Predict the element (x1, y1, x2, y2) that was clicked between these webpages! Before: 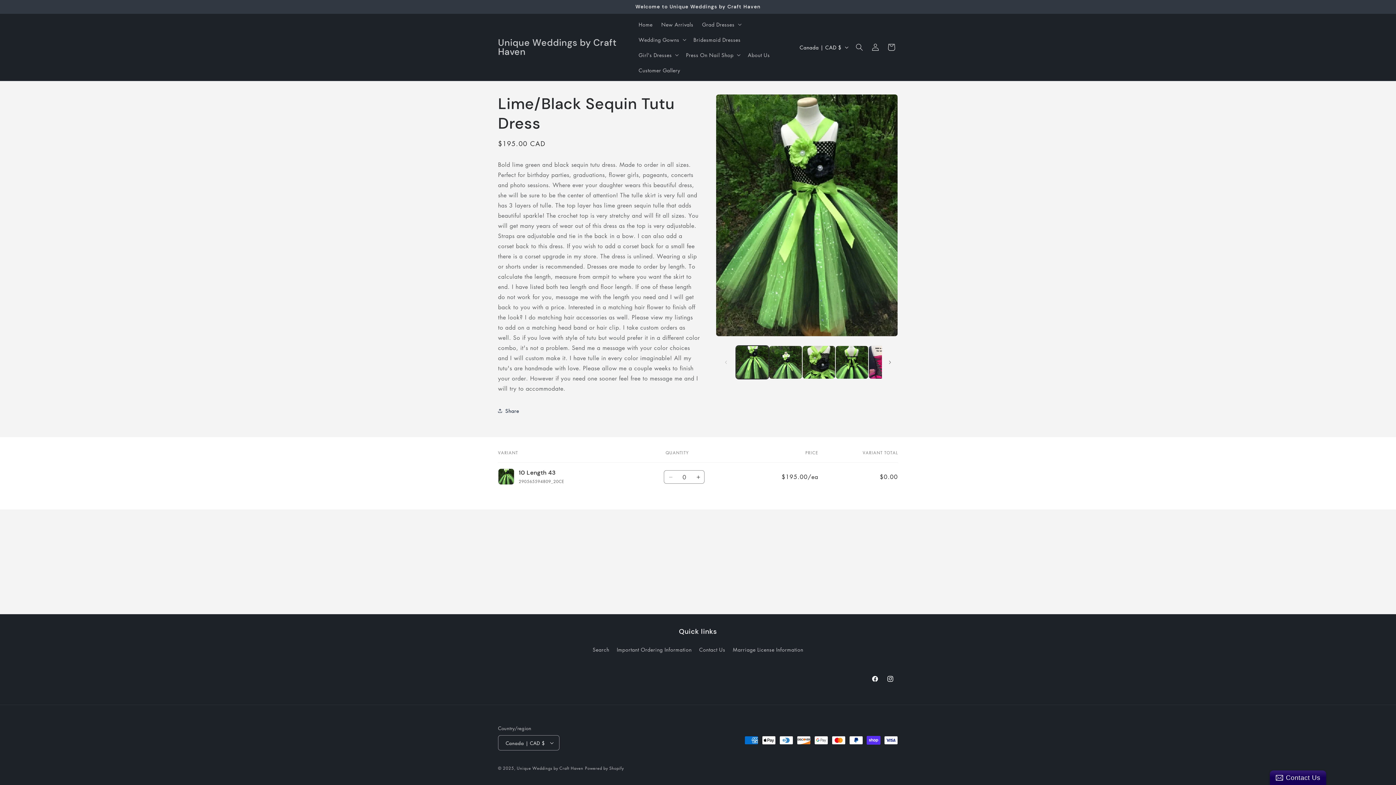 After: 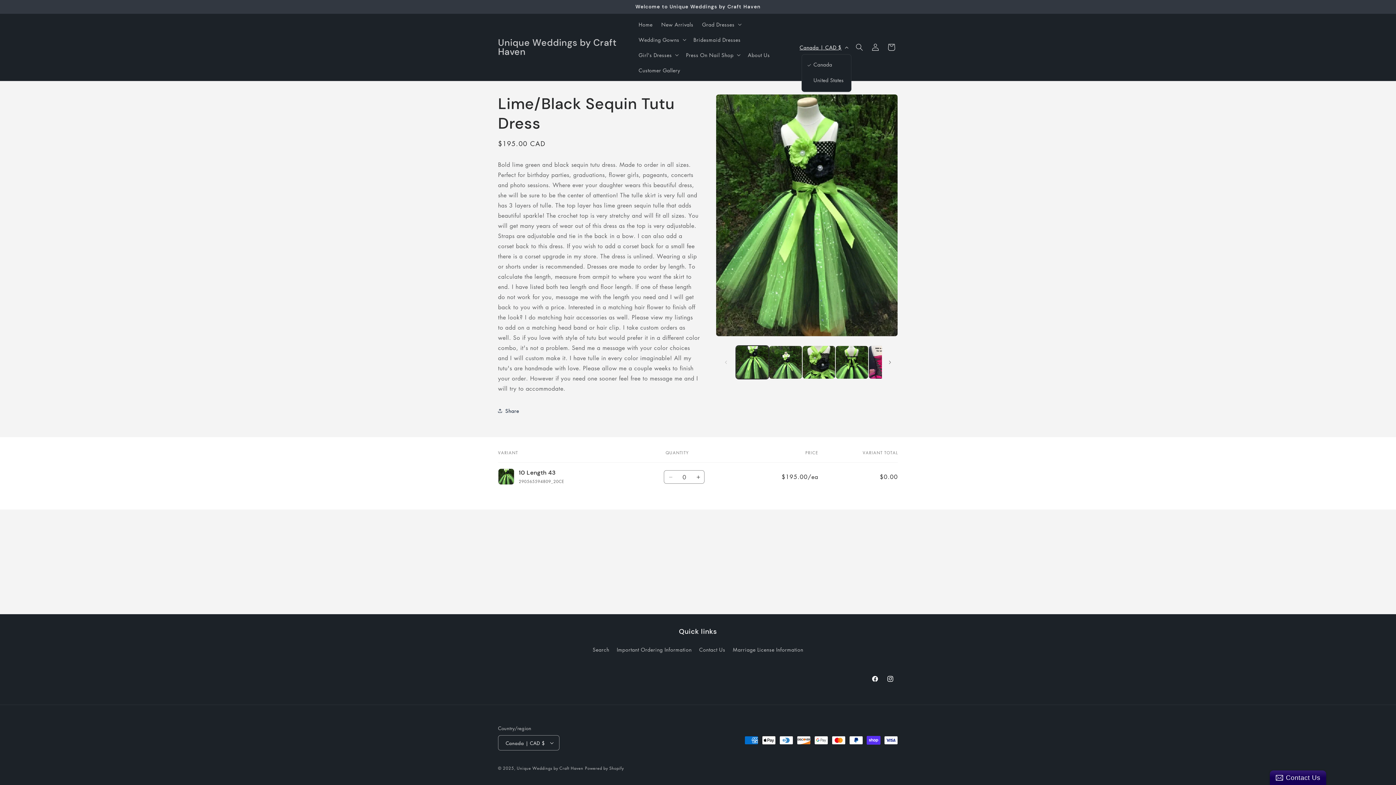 Action: label: Canada | CAD $ bbox: (795, 40, 851, 54)